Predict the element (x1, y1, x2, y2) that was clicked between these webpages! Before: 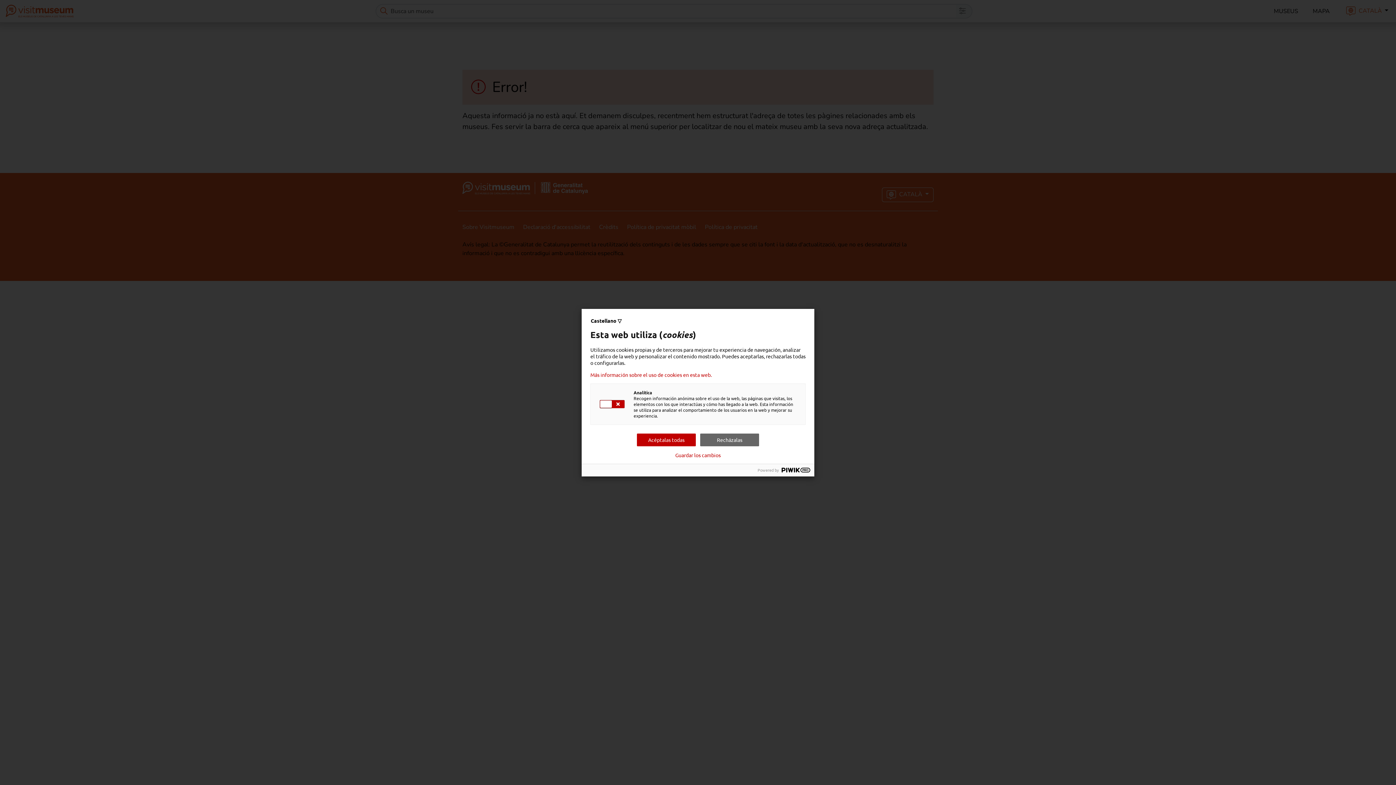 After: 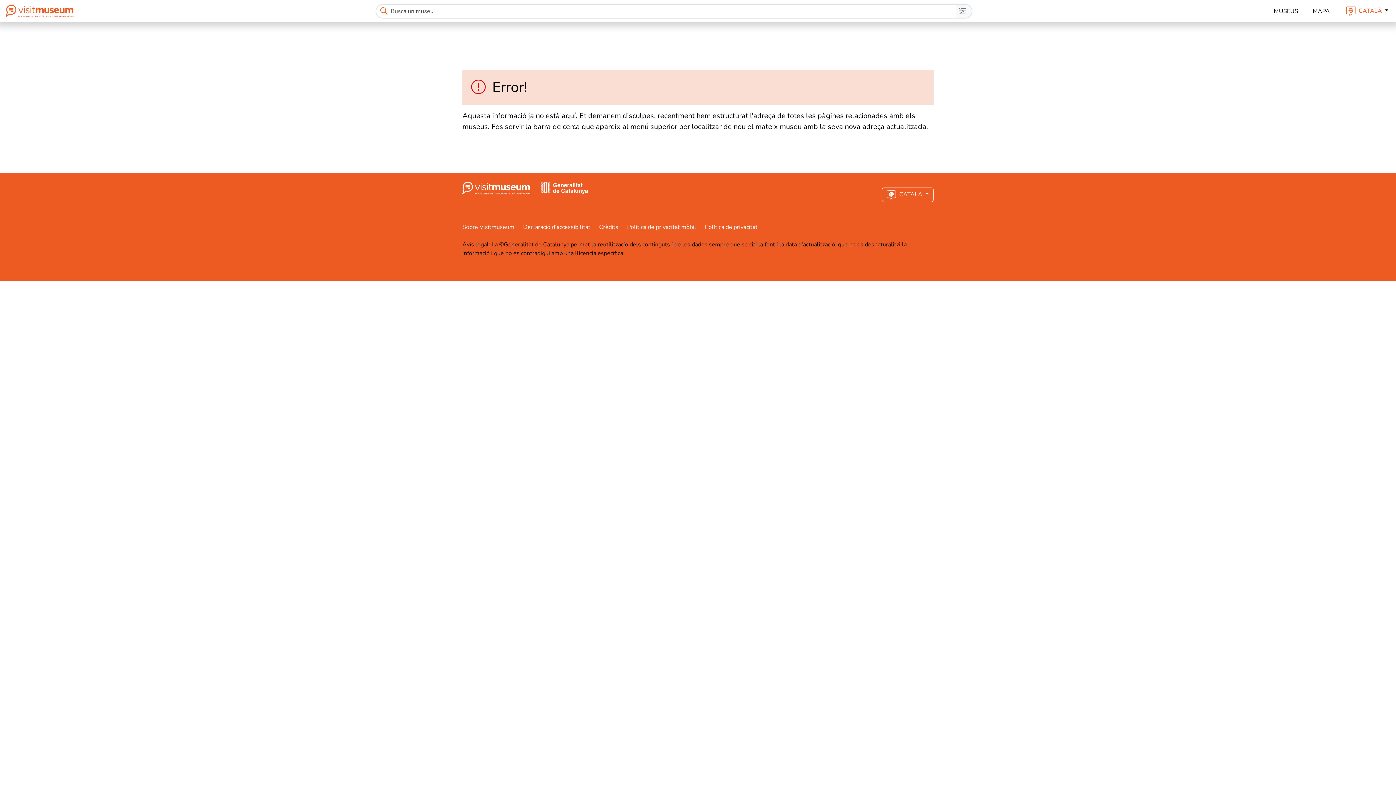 Action: label: Acéptalas todas bbox: (637, 433, 696, 446)